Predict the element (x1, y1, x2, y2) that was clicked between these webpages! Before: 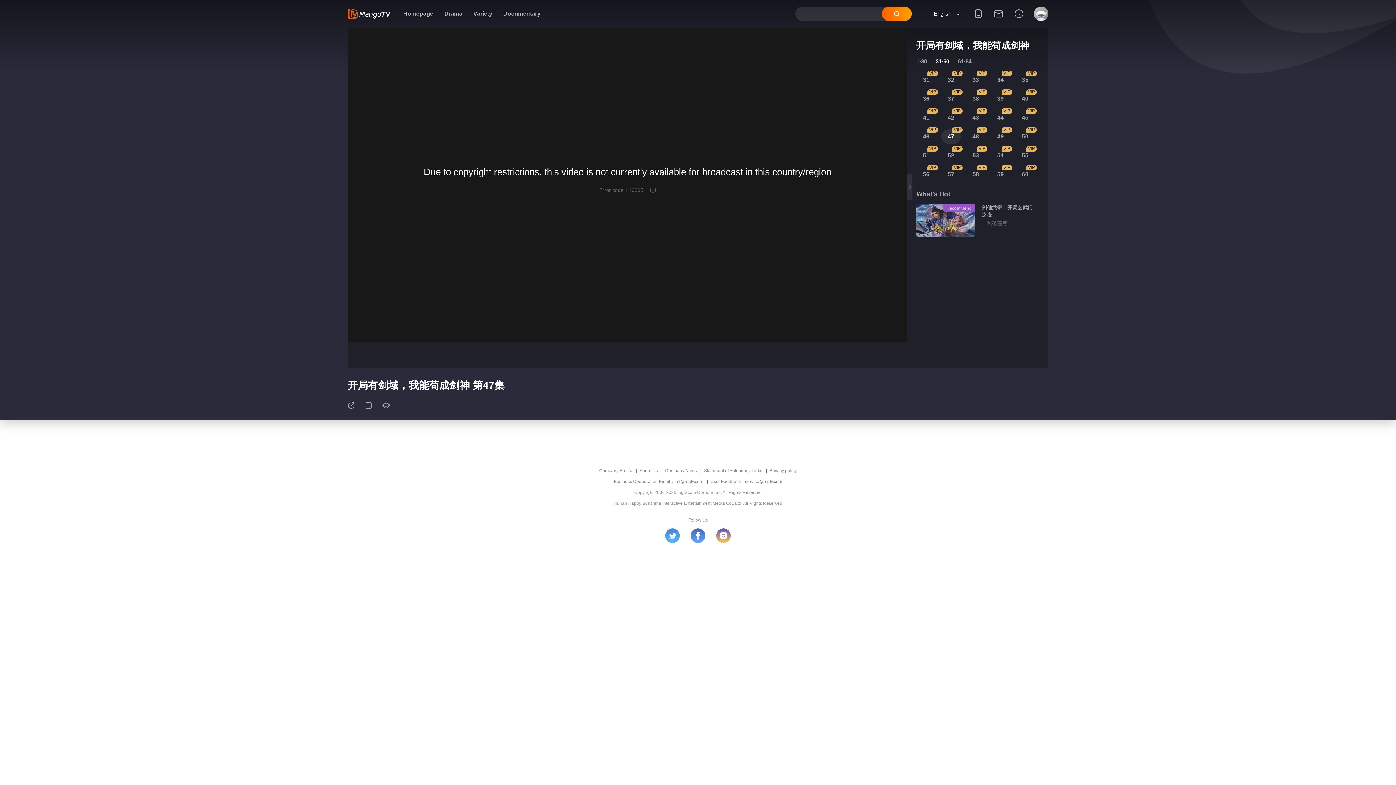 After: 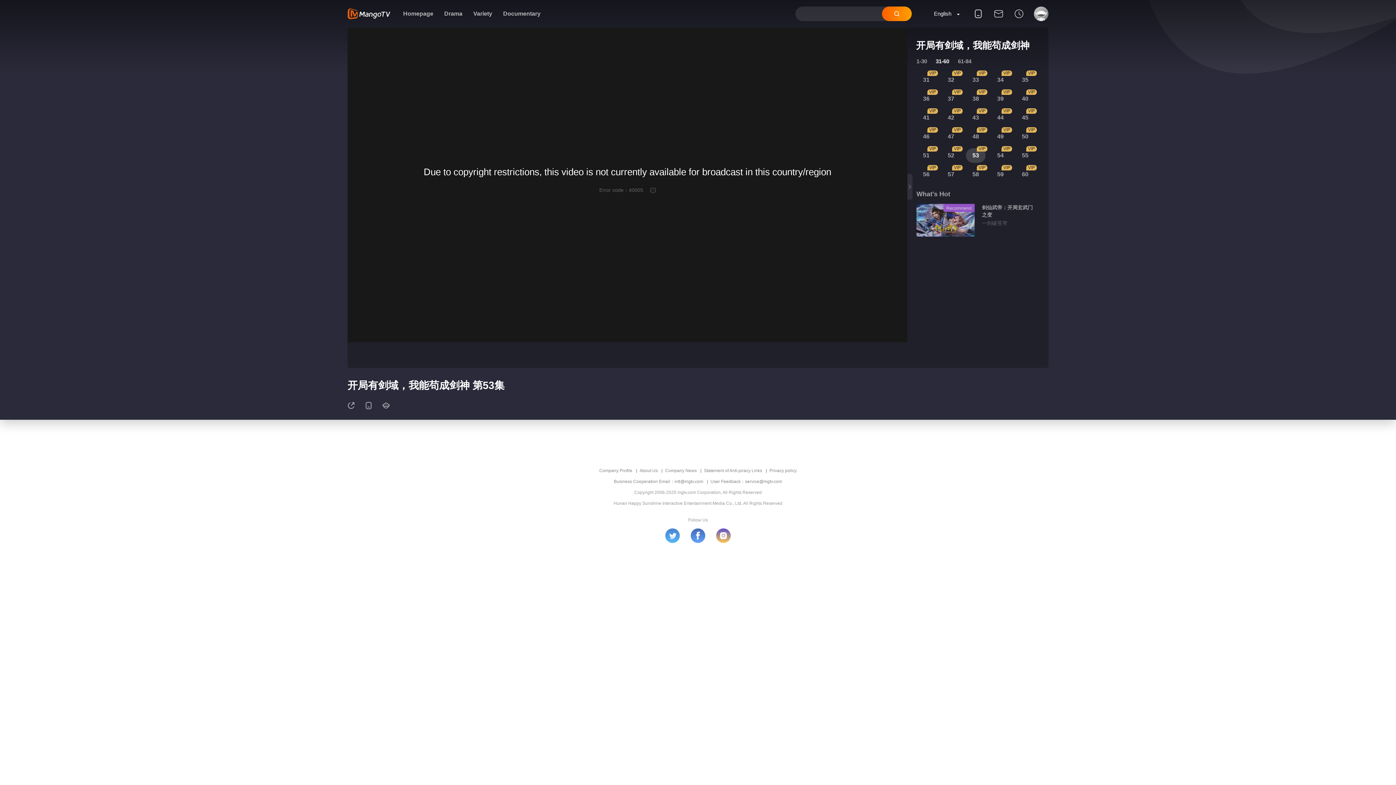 Action: label: 53 bbox: (966, 148, 985, 162)